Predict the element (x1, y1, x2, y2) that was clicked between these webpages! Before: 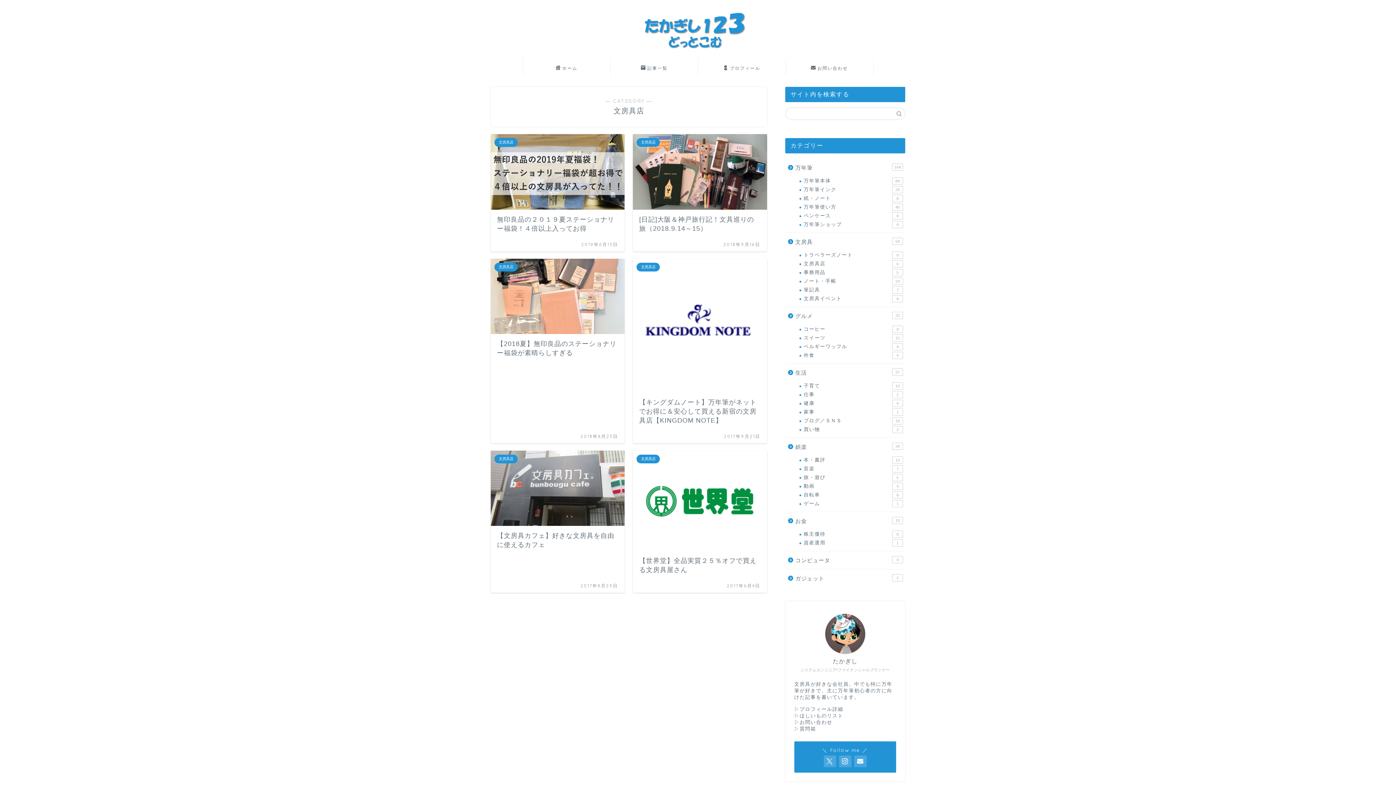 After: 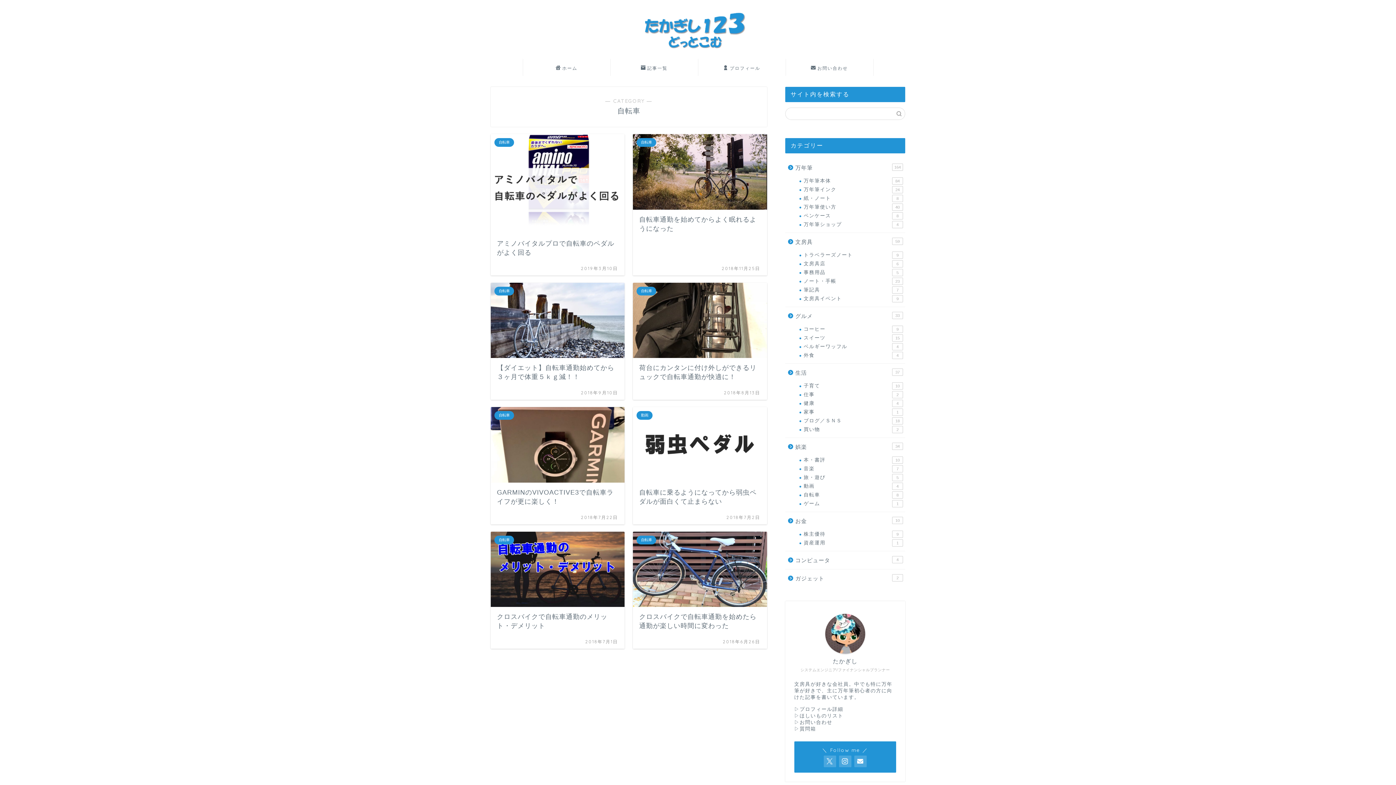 Action: label: 自転車
8 bbox: (794, 491, 904, 499)